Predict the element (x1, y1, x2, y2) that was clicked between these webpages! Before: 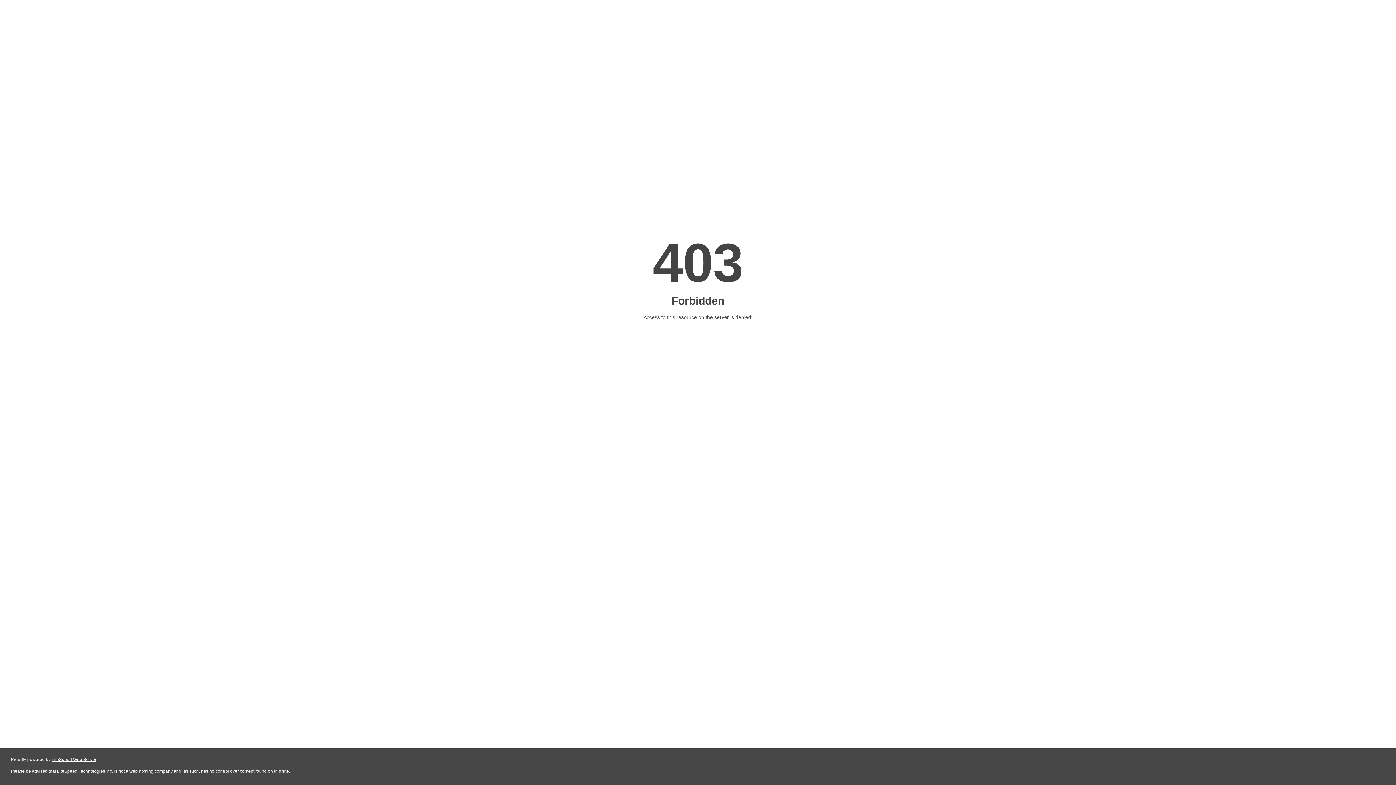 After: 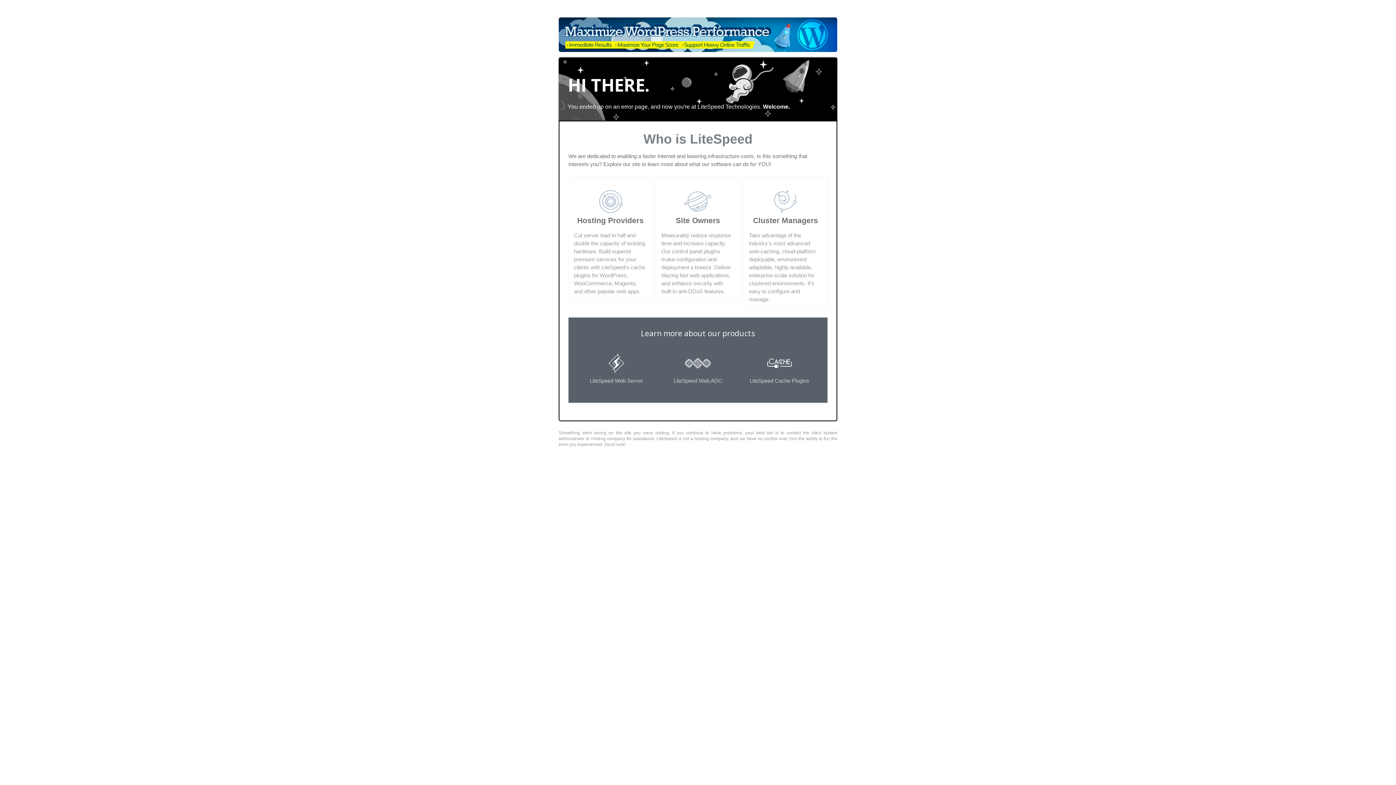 Action: bbox: (51, 757, 96, 762) label: LiteSpeed Web Server